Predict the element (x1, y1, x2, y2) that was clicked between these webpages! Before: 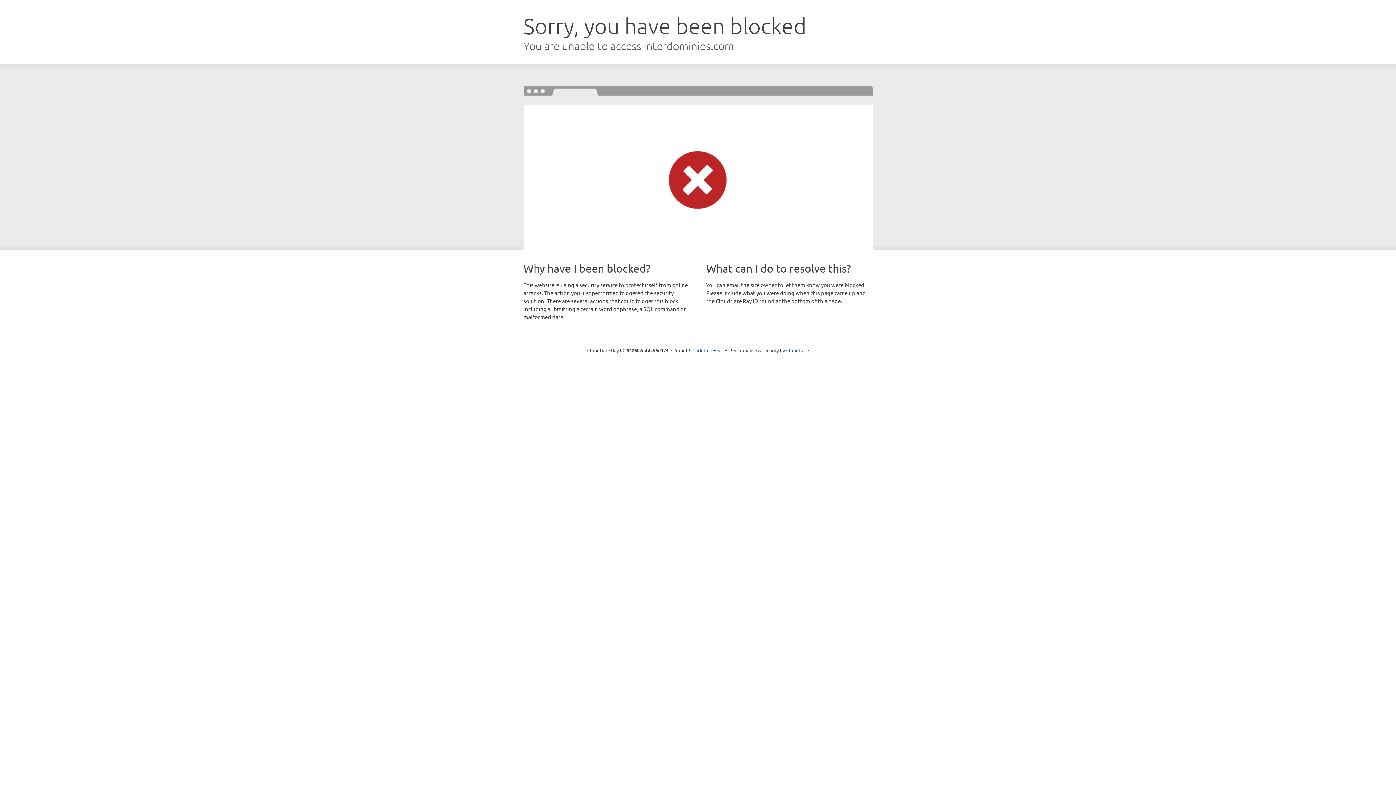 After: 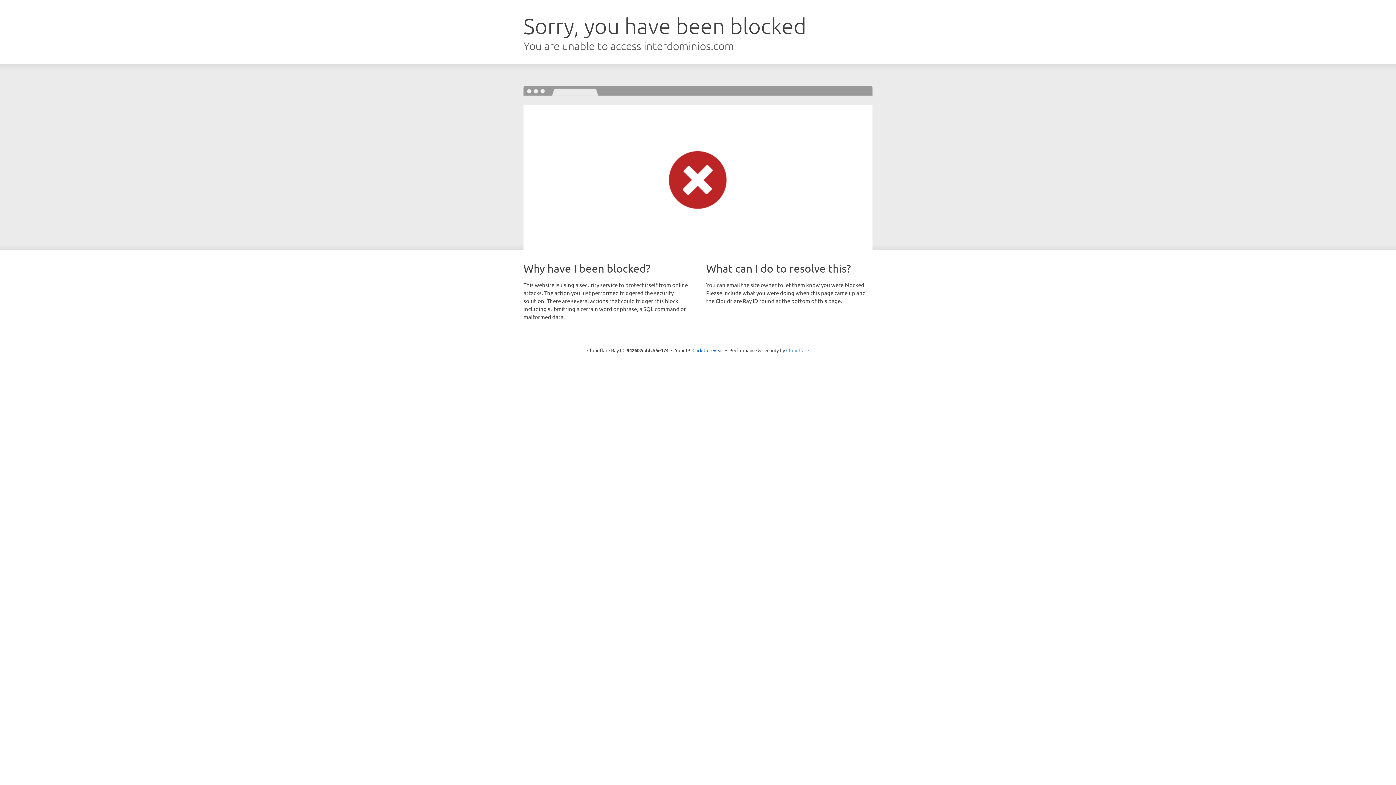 Action: bbox: (786, 347, 809, 353) label: Cloudflare